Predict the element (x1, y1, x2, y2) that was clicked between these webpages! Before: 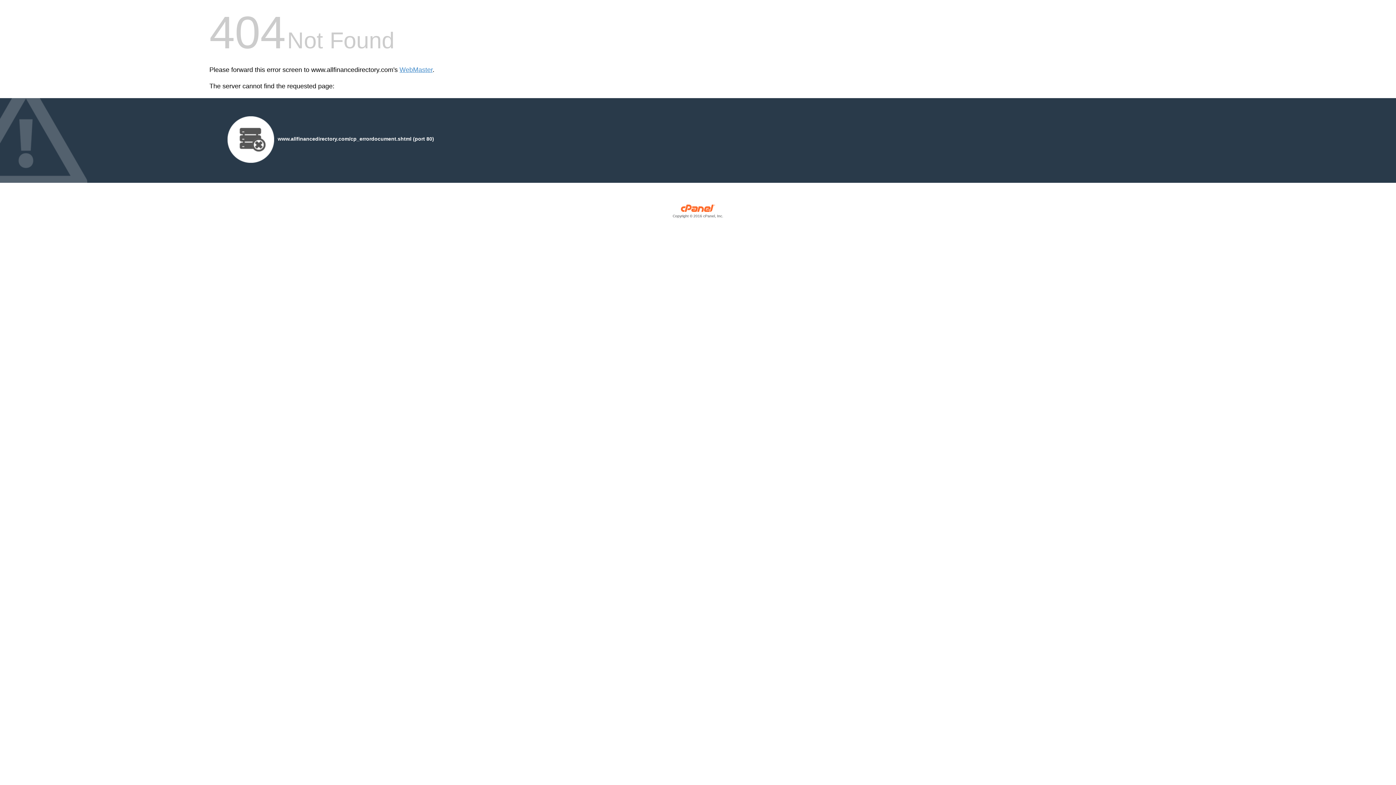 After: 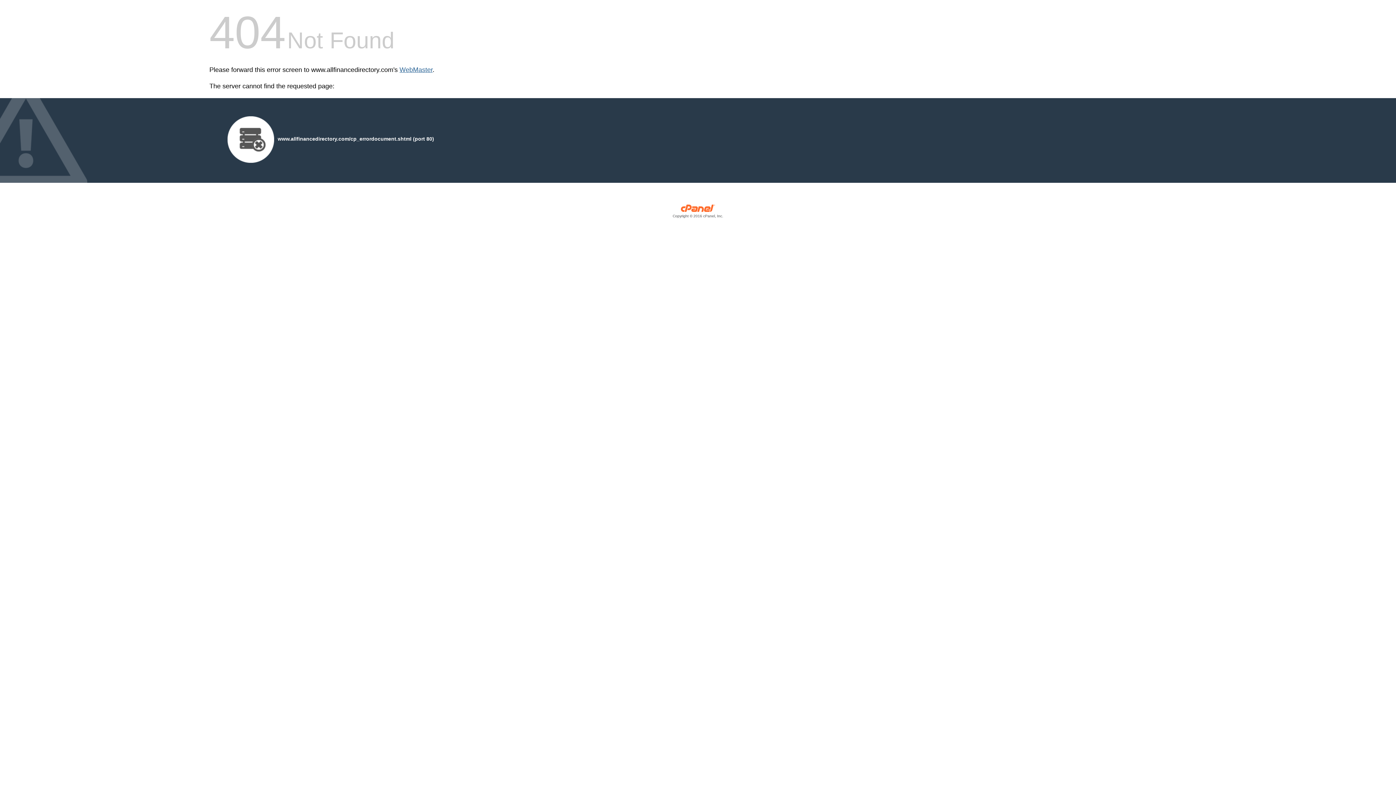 Action: bbox: (399, 66, 432, 73) label: WebMaster